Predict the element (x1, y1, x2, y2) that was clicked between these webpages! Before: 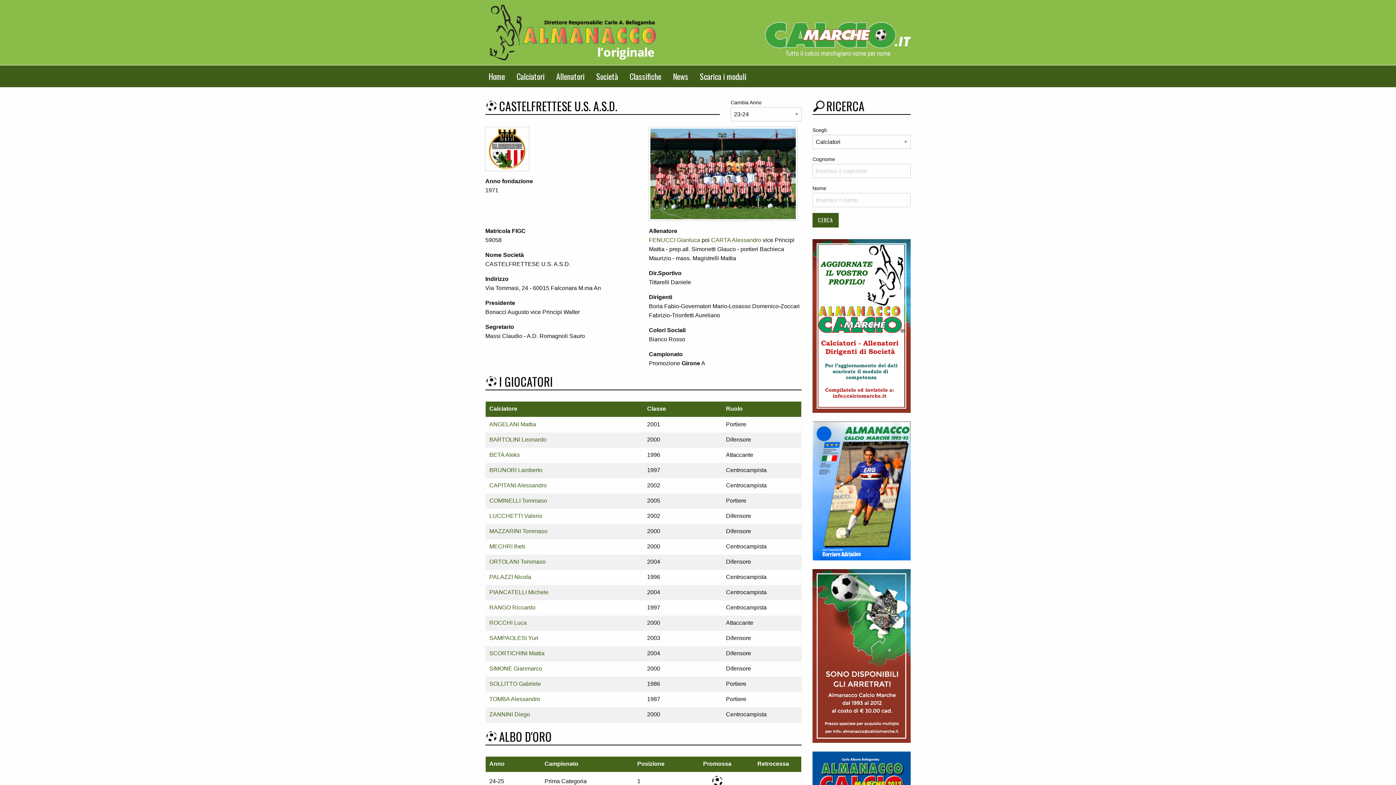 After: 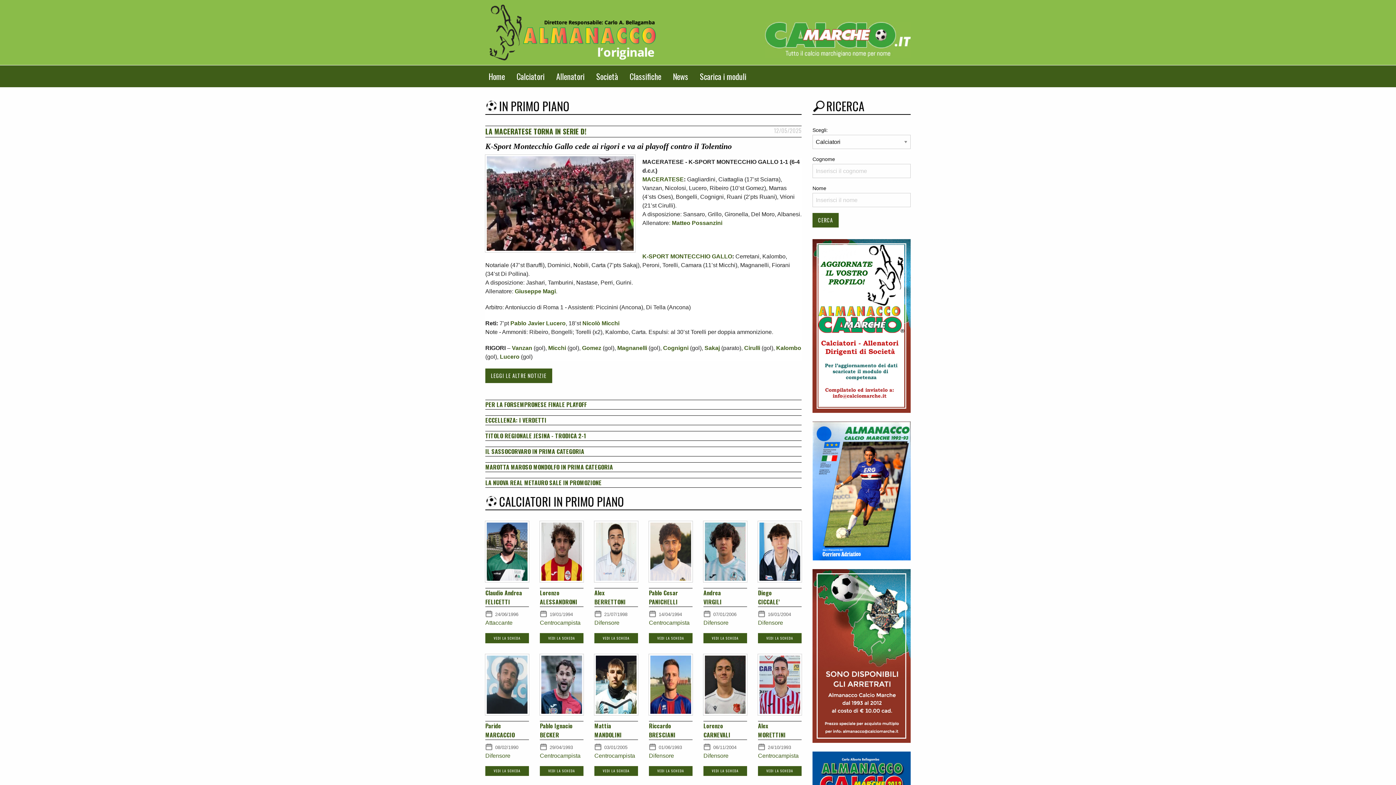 Action: bbox: (765, 25, 910, 31)